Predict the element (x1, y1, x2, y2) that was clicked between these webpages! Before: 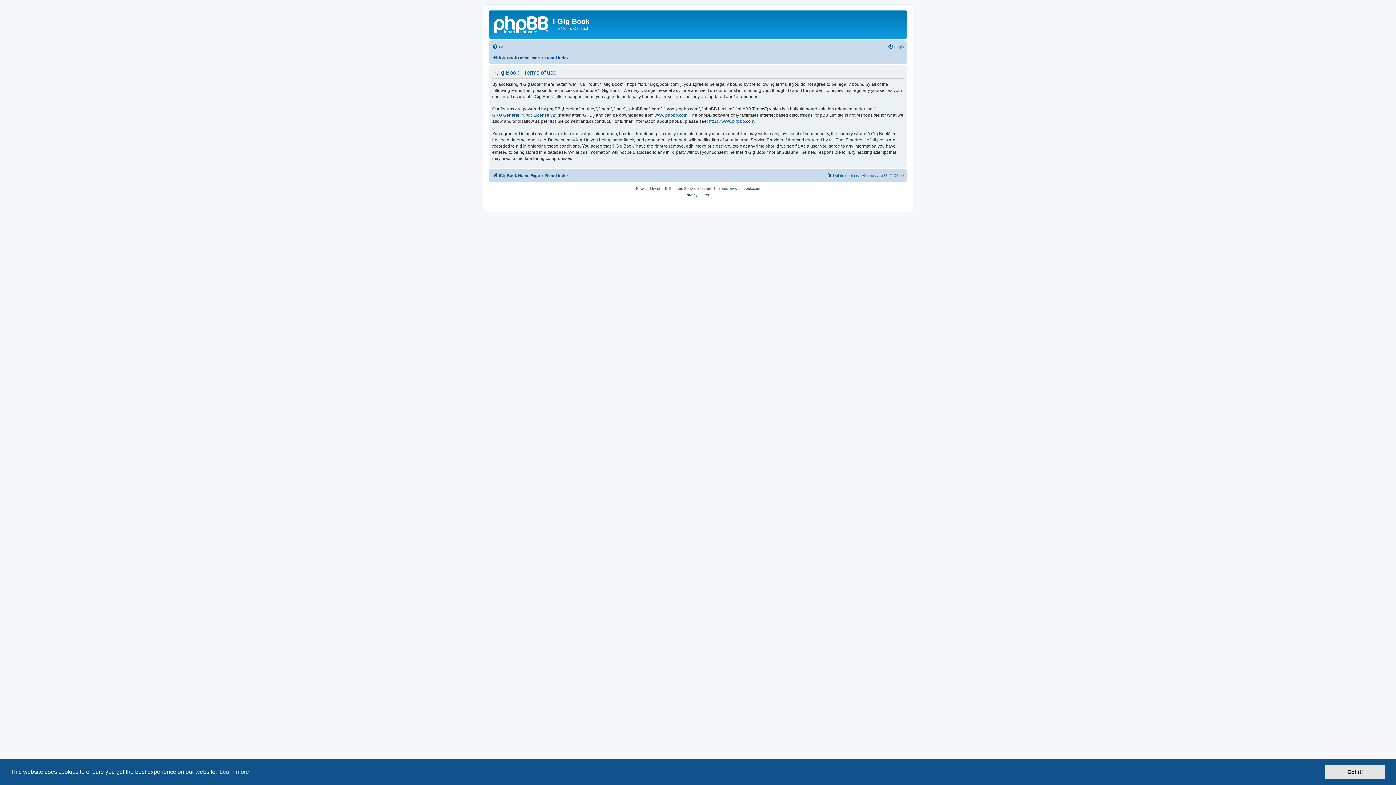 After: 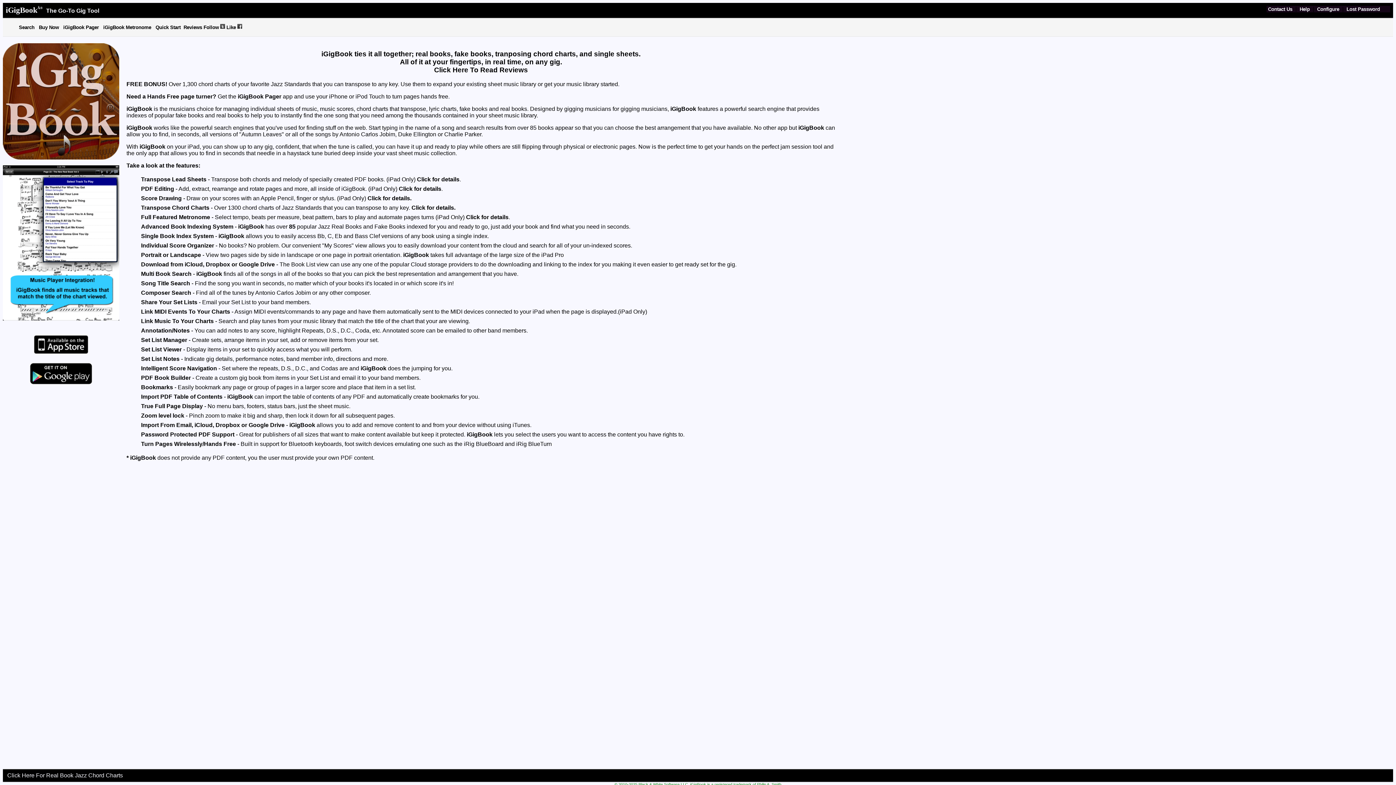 Action: label: www.igigbook.com bbox: (729, 185, 760, 191)